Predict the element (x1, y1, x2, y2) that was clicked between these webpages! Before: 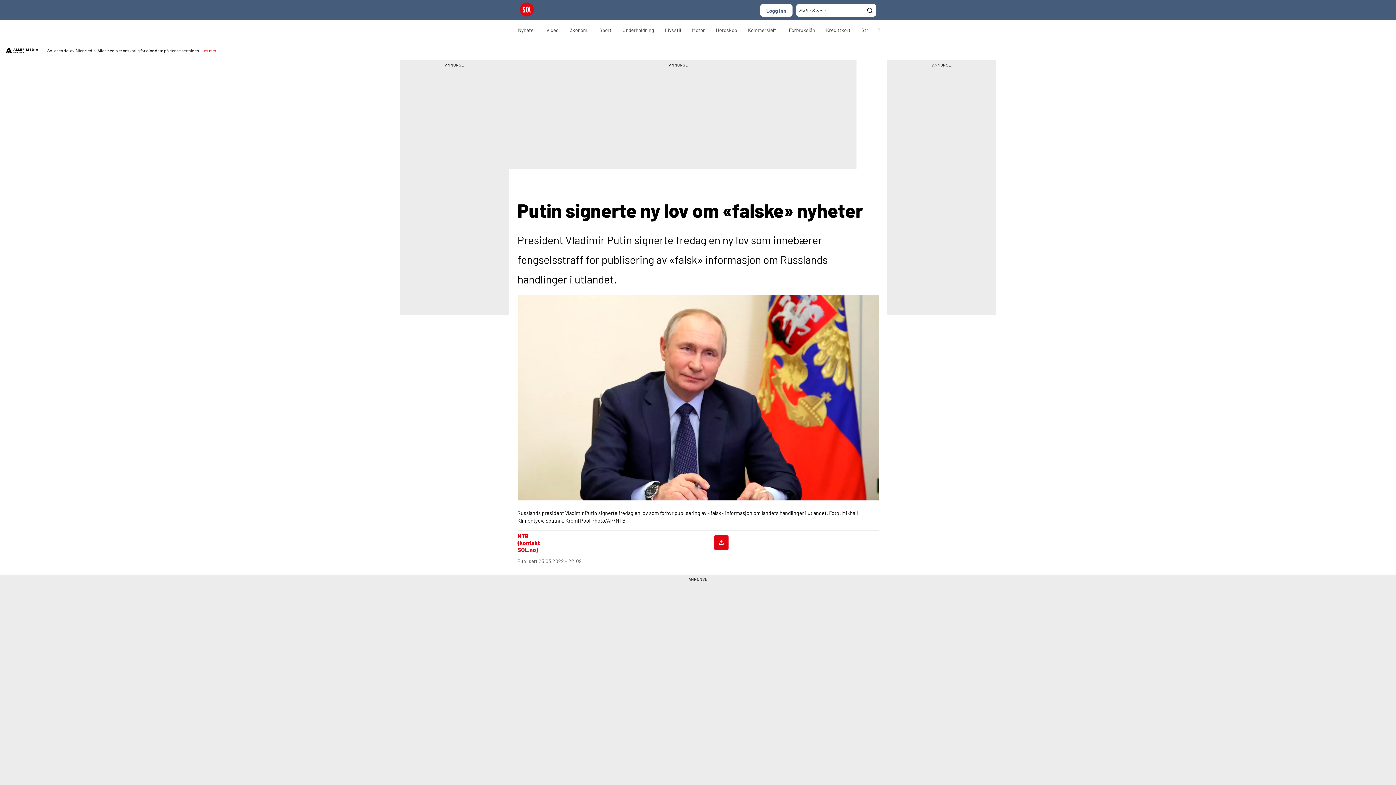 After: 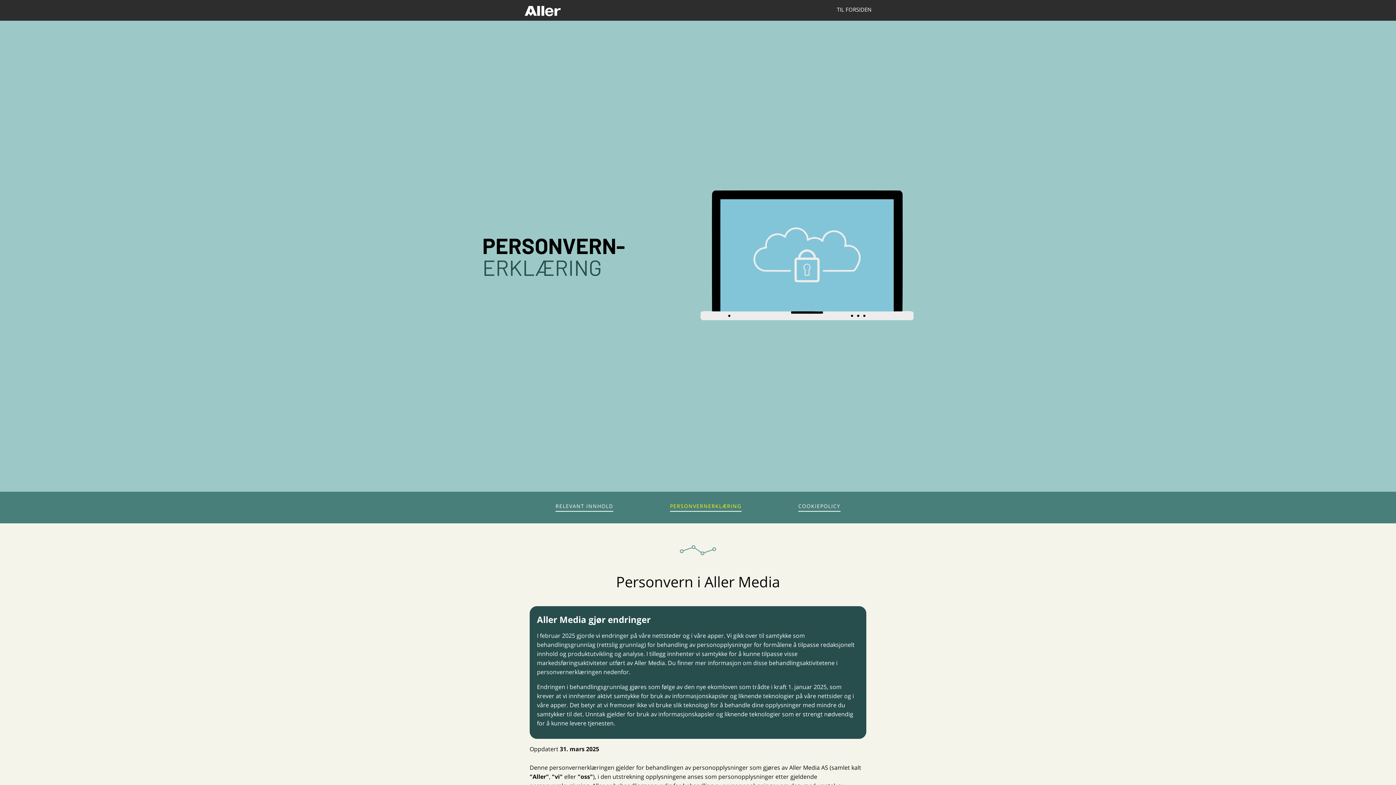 Action: label: Les mer bbox: (201, 48, 216, 53)